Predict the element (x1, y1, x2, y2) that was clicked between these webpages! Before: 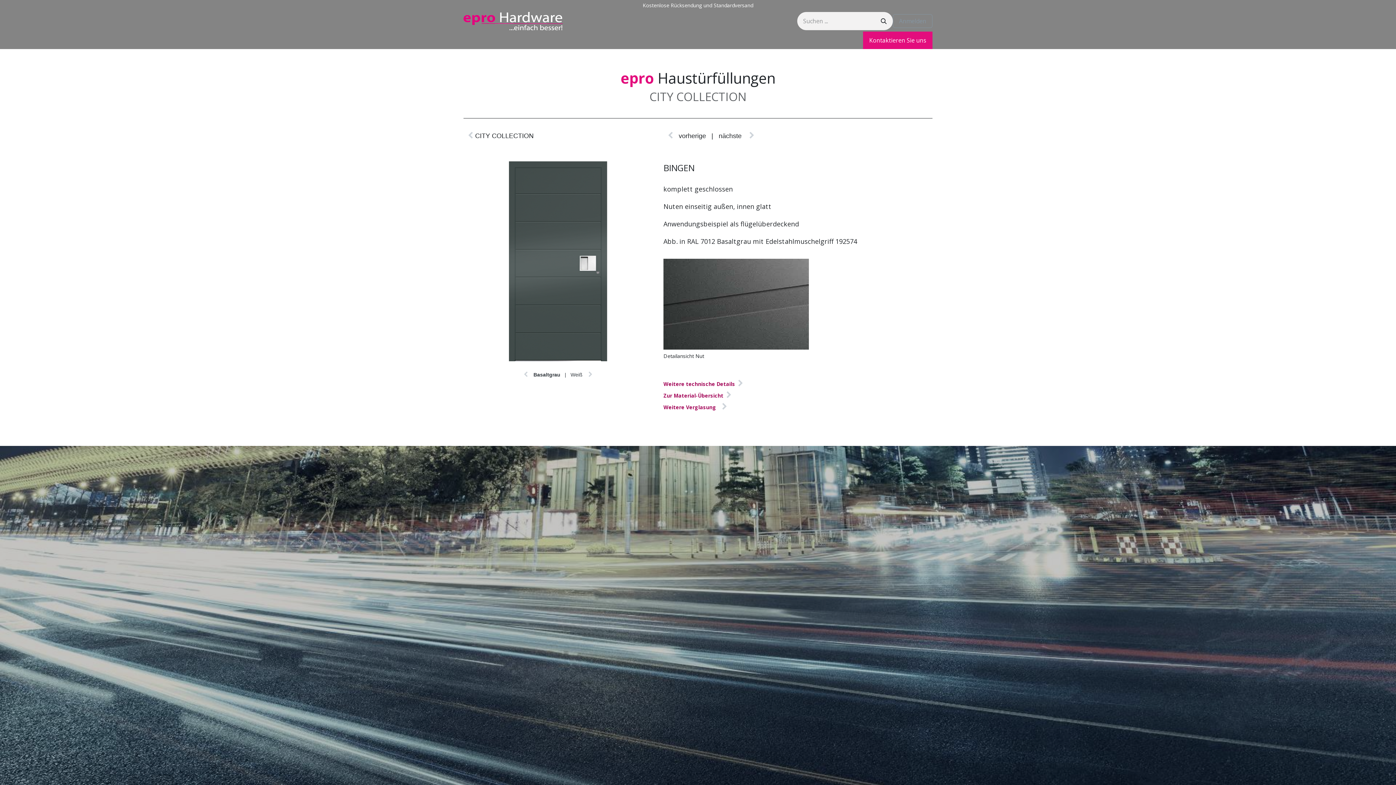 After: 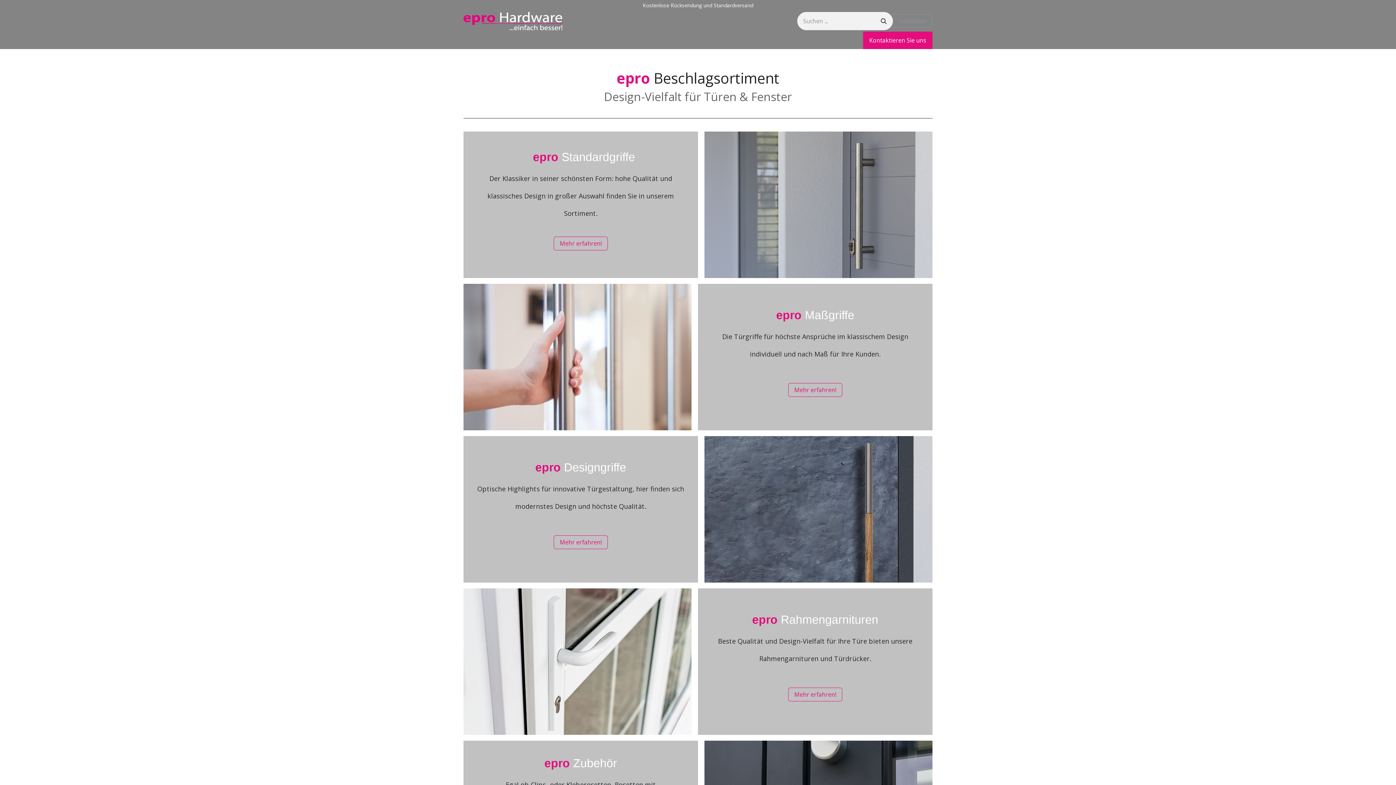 Action: label: Beschlagsortiment bbox: (641, 33, 695, 47)